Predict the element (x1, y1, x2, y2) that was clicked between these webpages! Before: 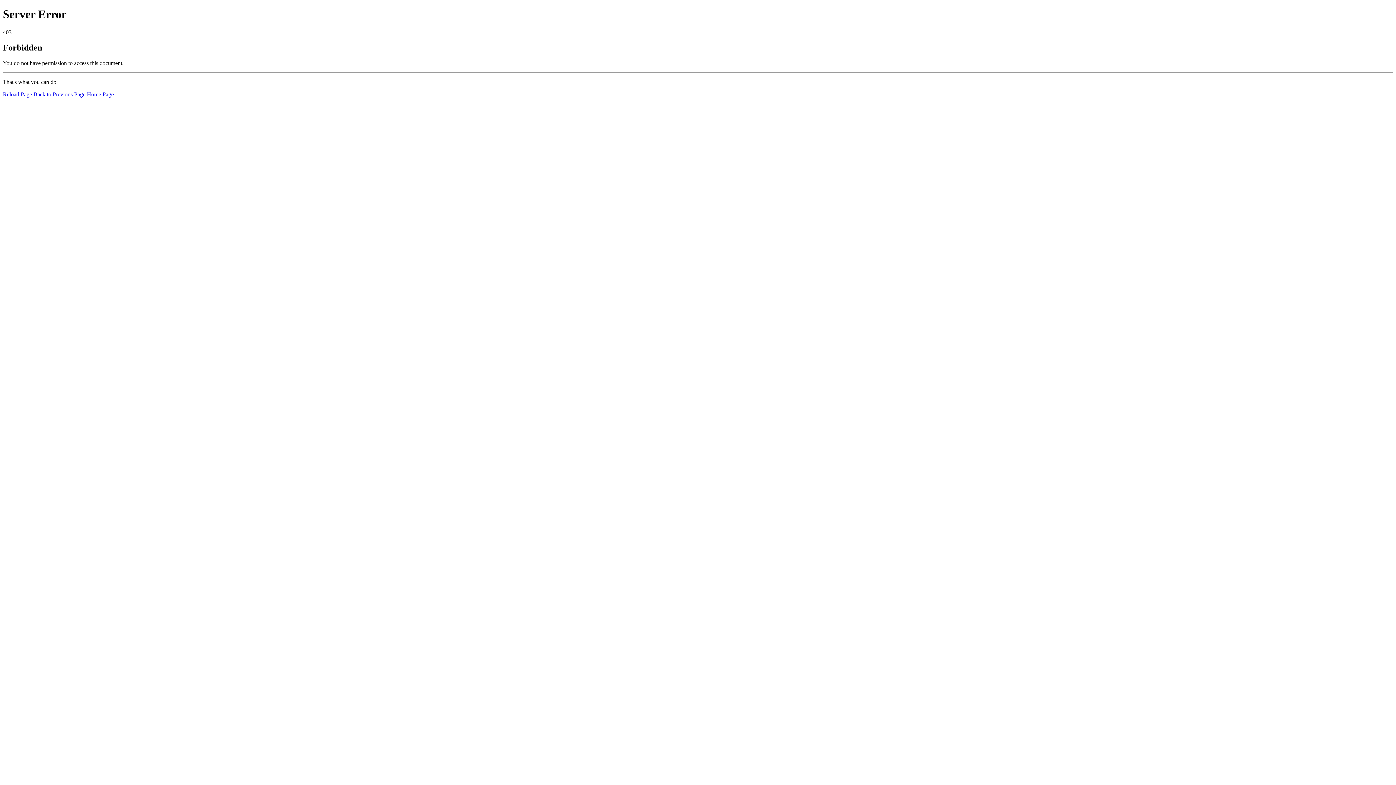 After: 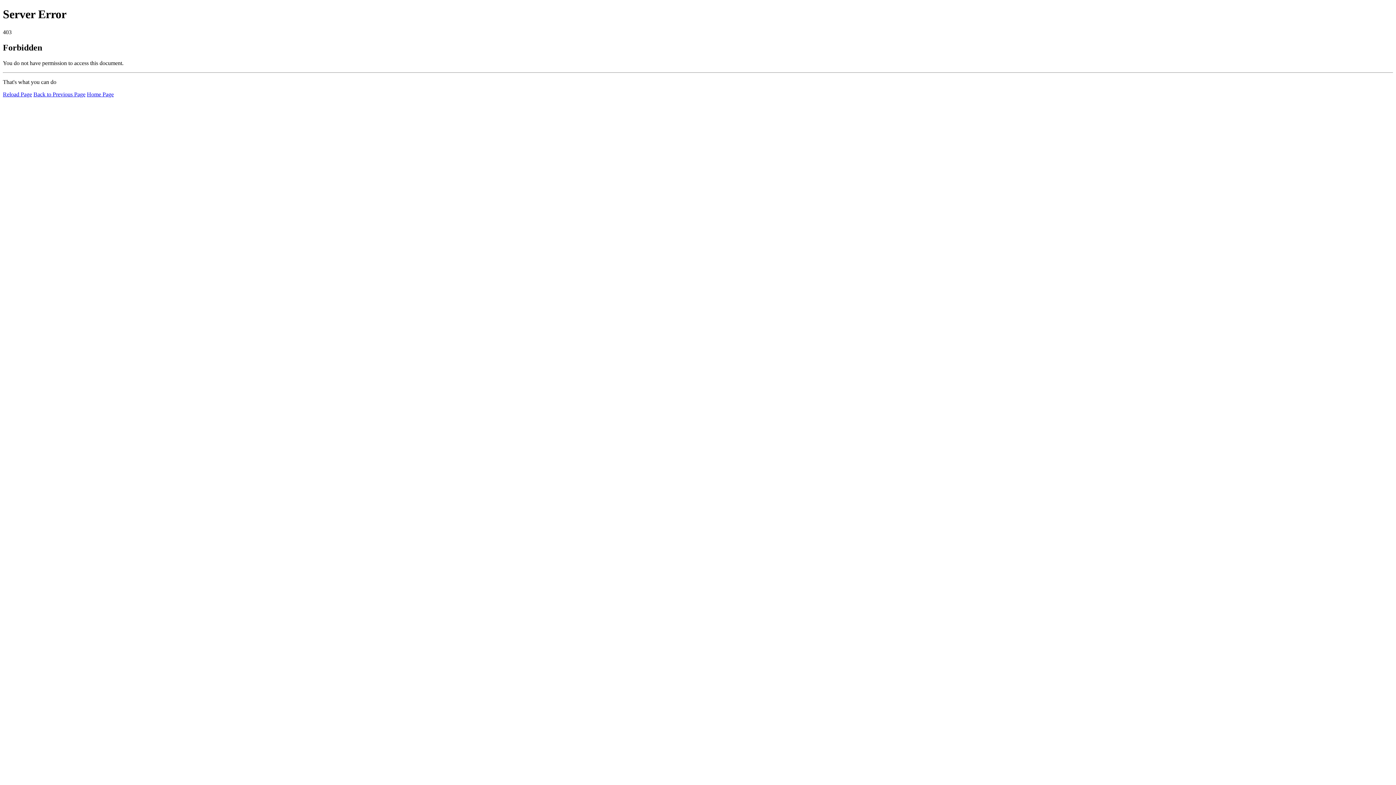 Action: label: Home Page bbox: (86, 91, 113, 97)